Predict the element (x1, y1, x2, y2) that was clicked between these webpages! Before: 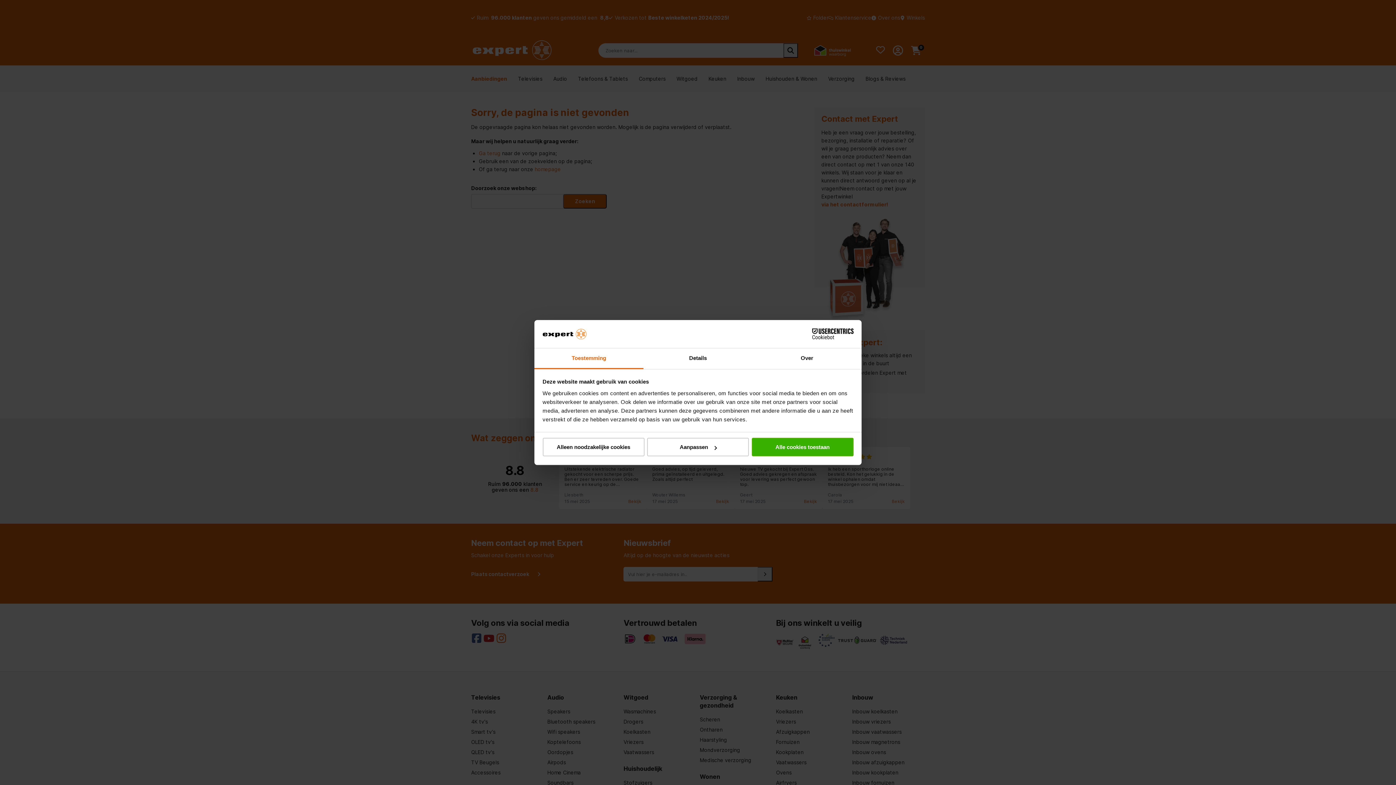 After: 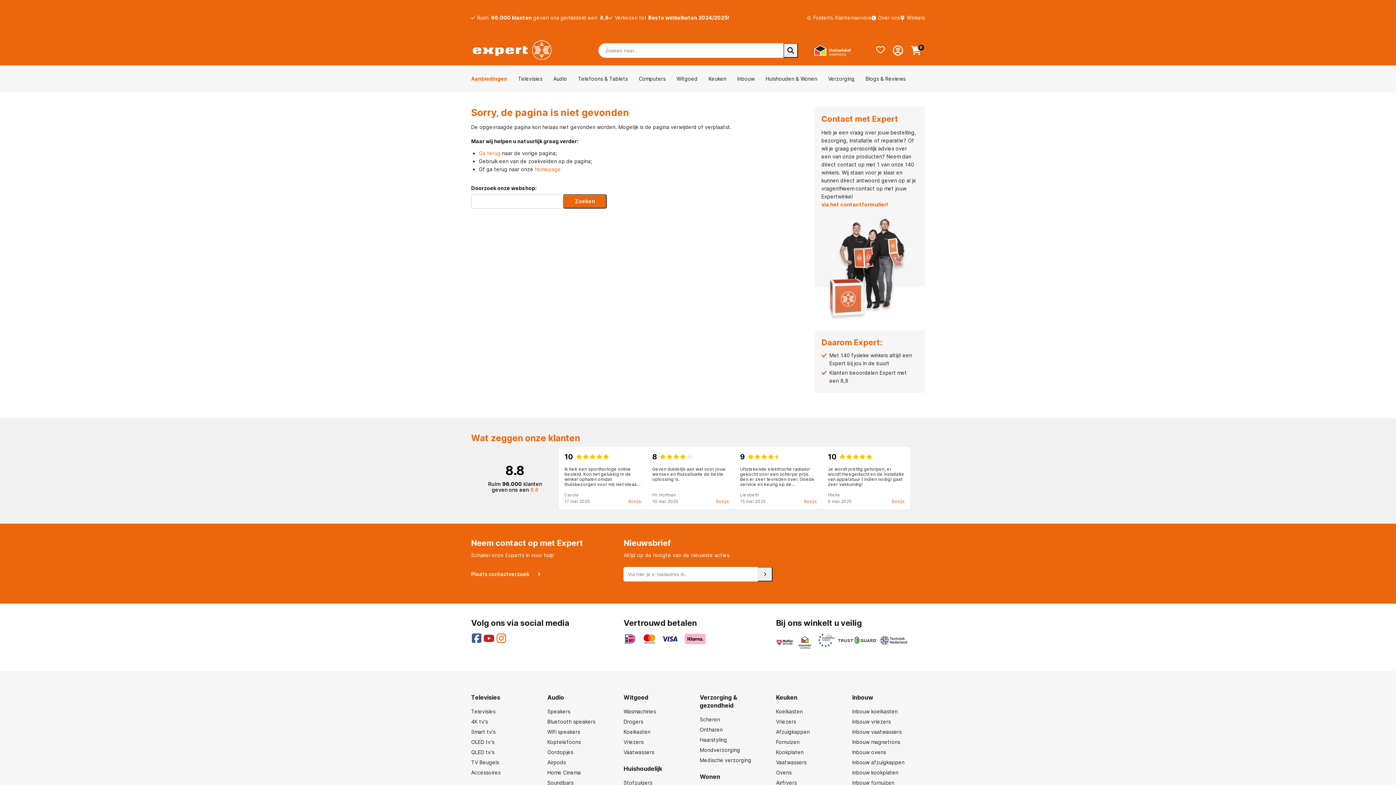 Action: bbox: (542, 438, 644, 456) label: Alleen noodzakelijke cookies